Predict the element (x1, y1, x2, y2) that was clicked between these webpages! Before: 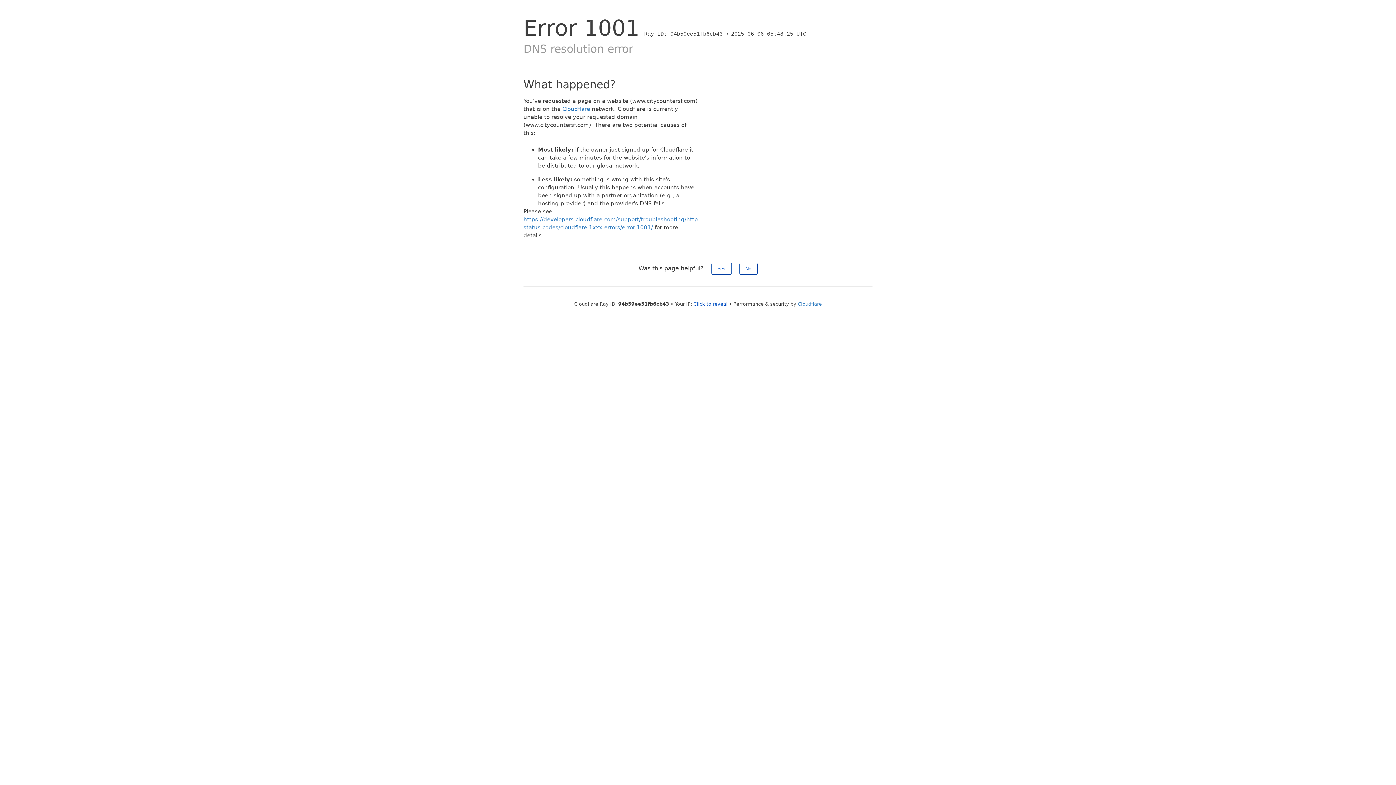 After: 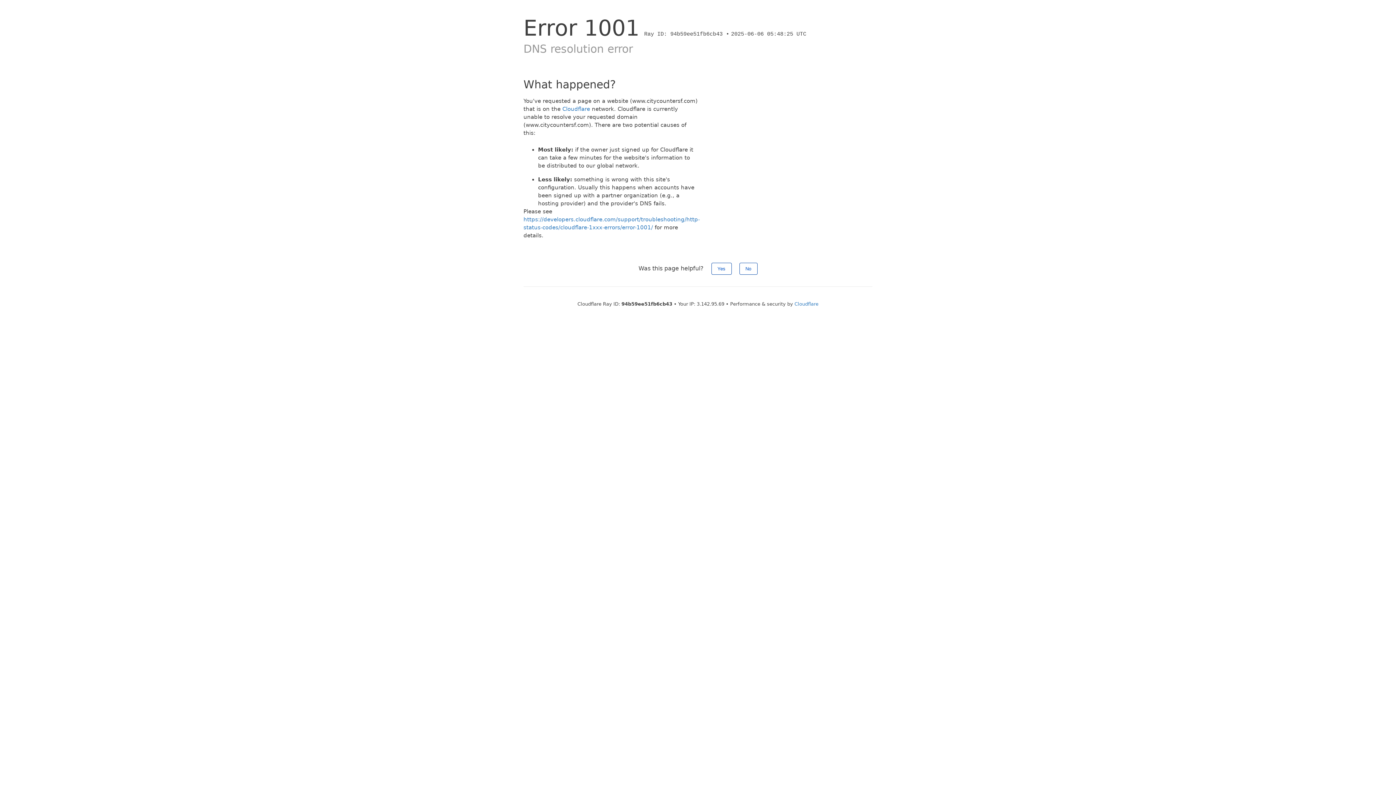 Action: bbox: (693, 301, 727, 306) label: Click to reveal